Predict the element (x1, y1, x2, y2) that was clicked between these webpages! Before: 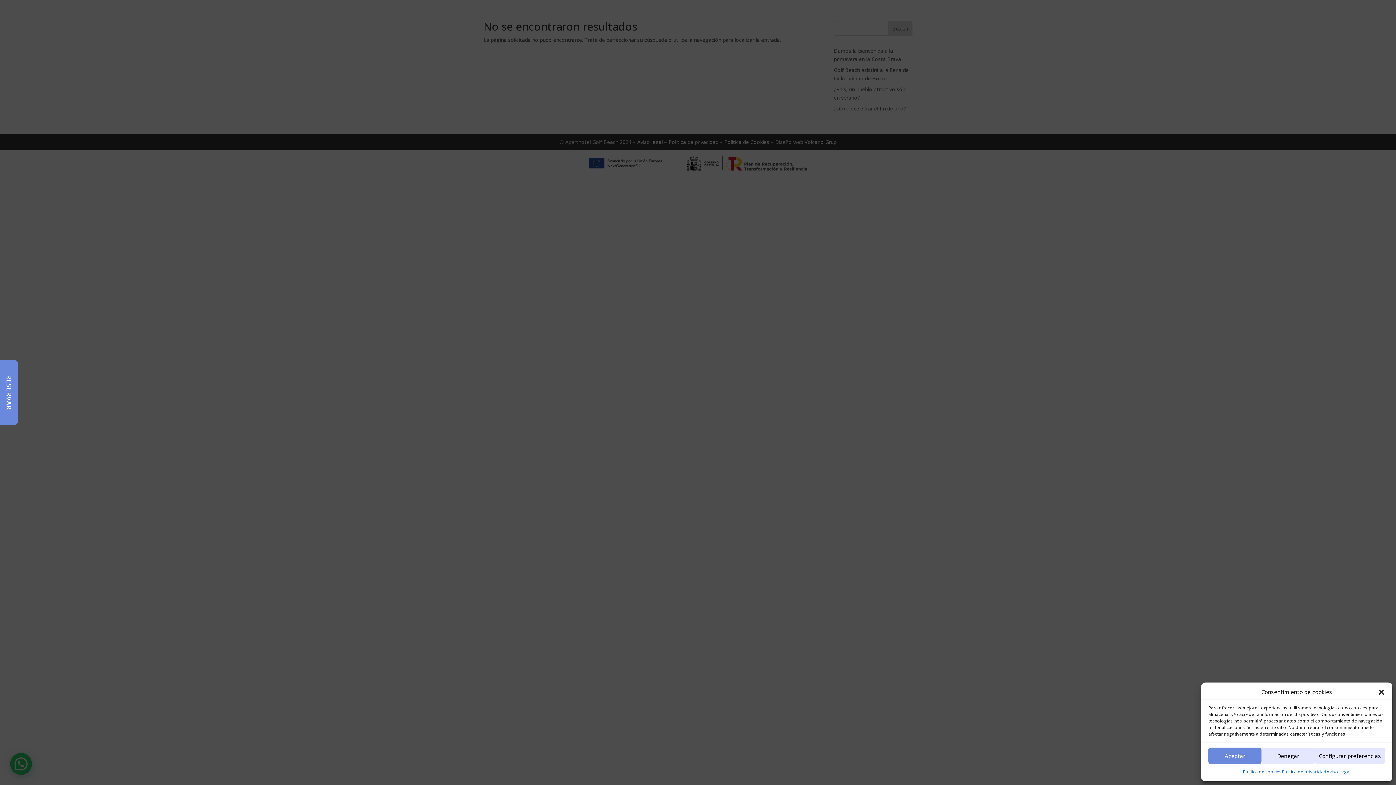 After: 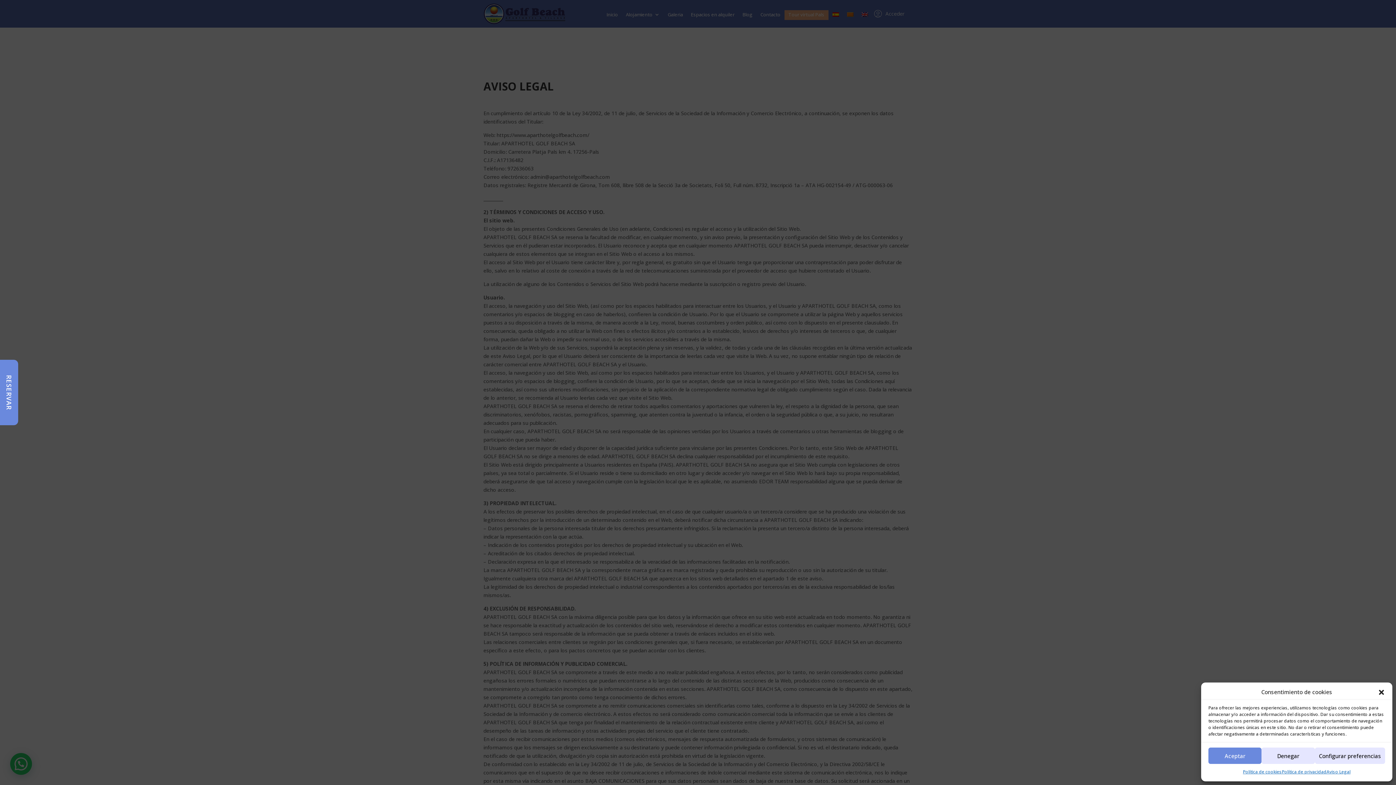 Action: label: Aviso Legal bbox: (1326, 768, 1350, 776)